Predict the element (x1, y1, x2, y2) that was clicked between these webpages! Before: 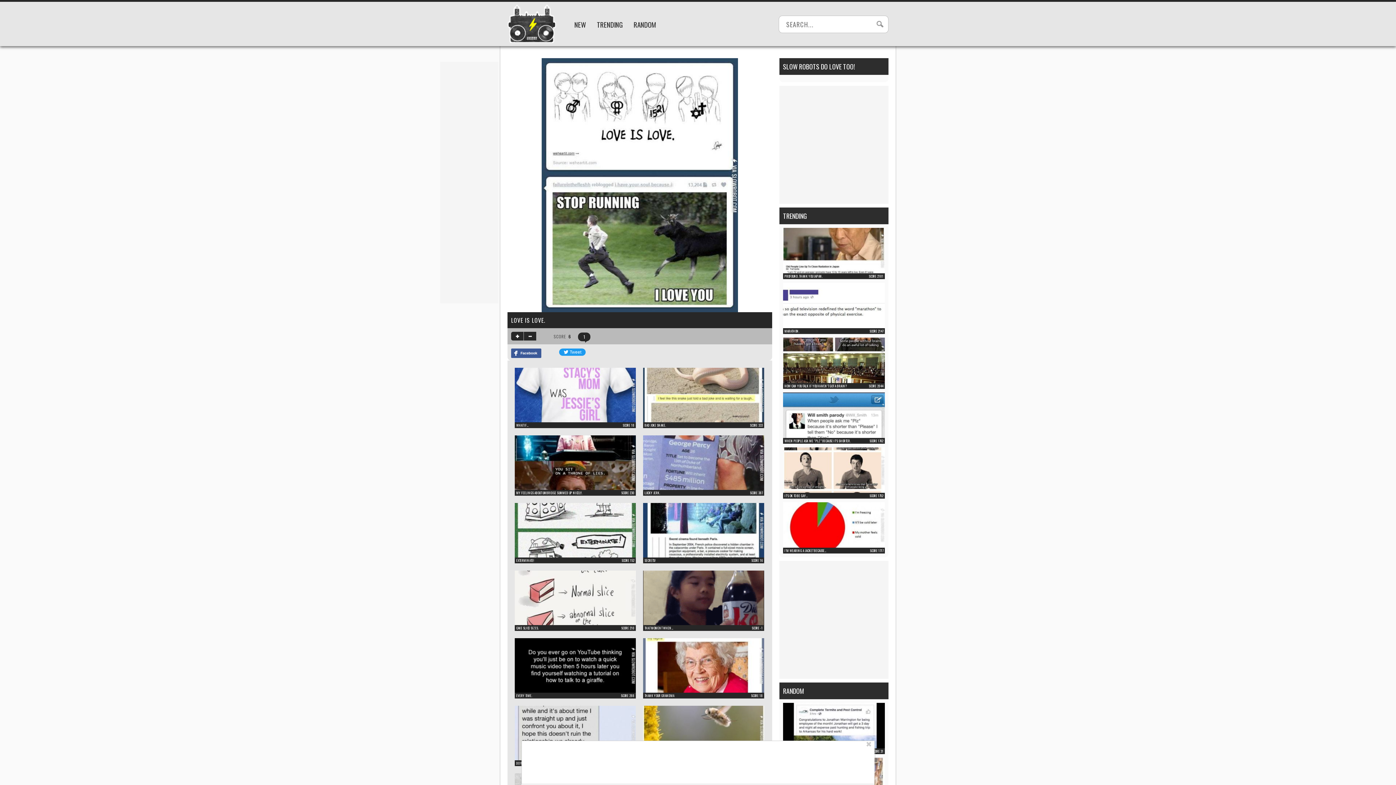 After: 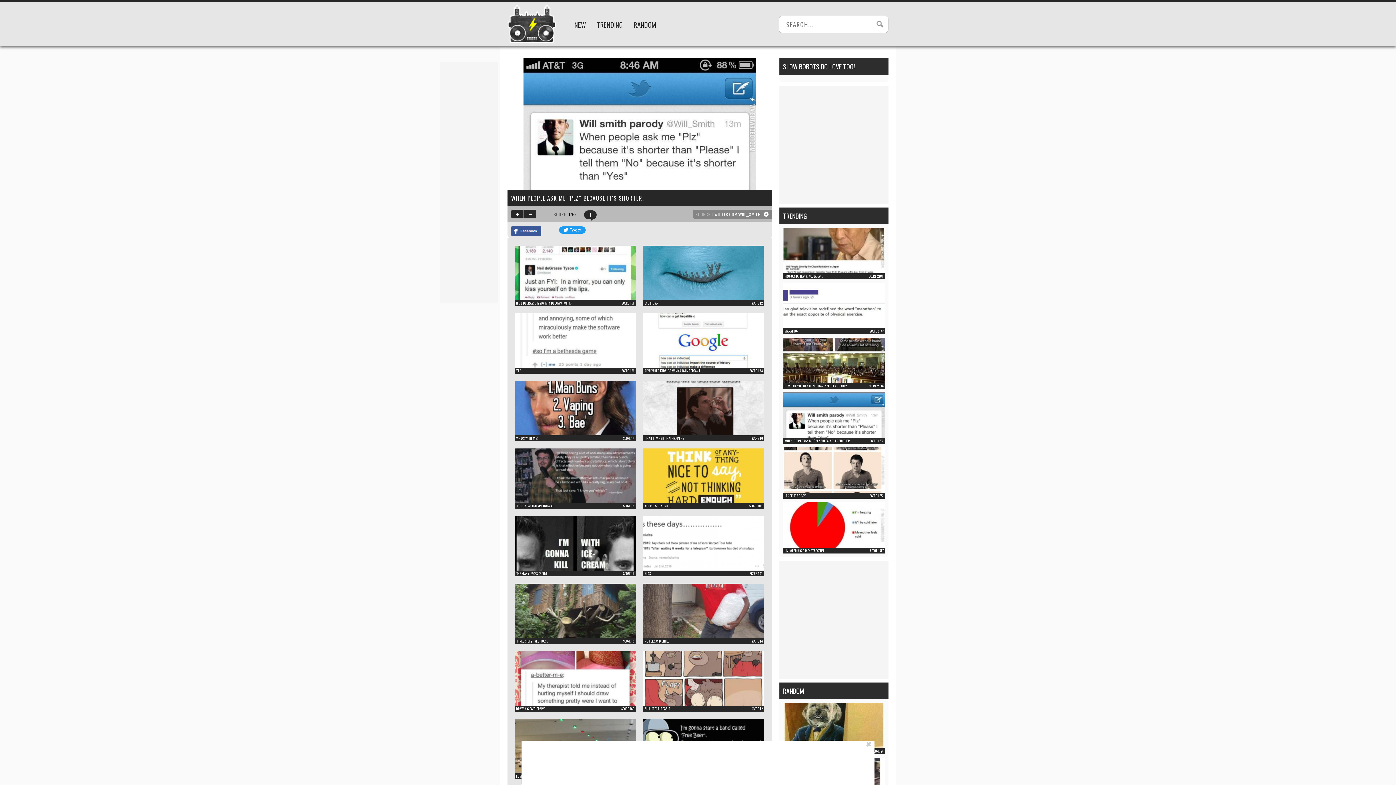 Action: bbox: (783, 431, 885, 440)